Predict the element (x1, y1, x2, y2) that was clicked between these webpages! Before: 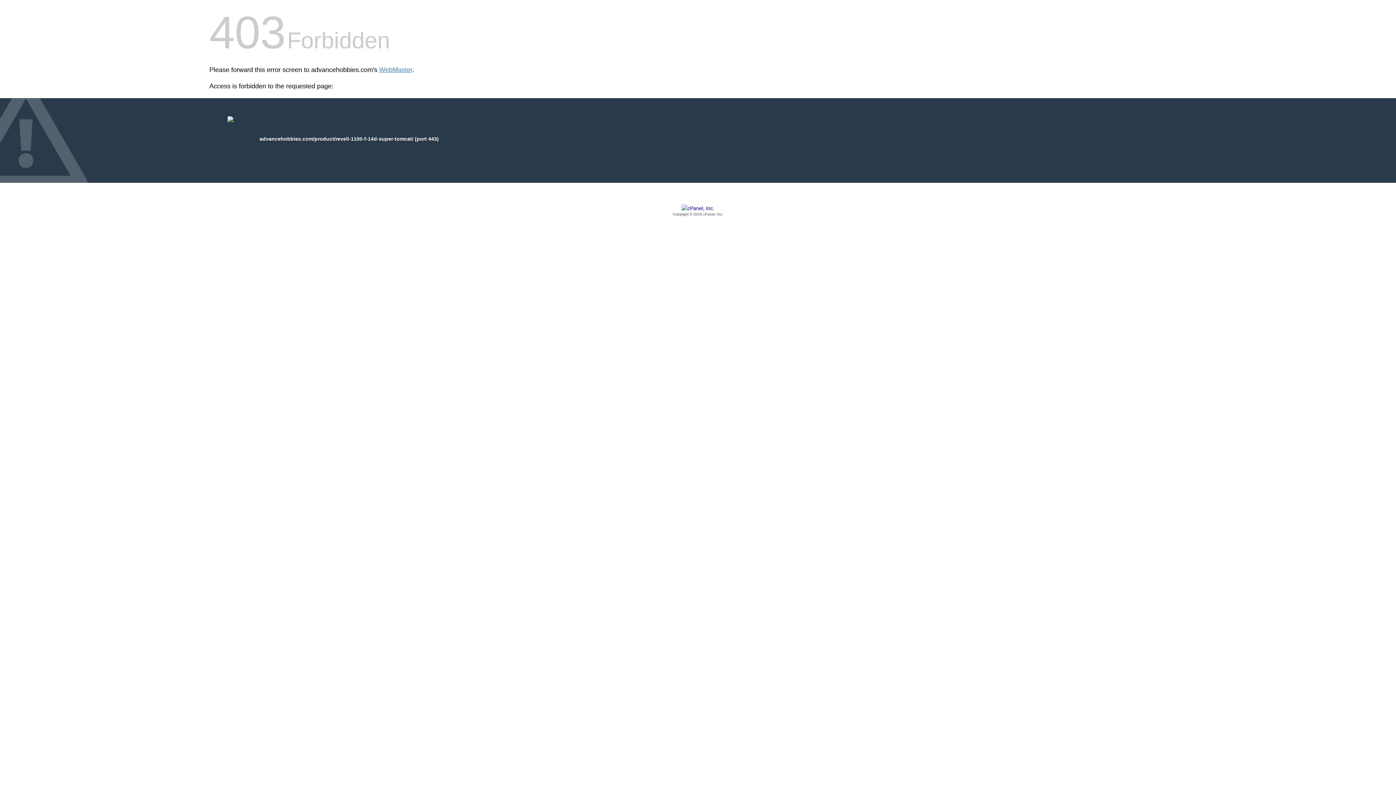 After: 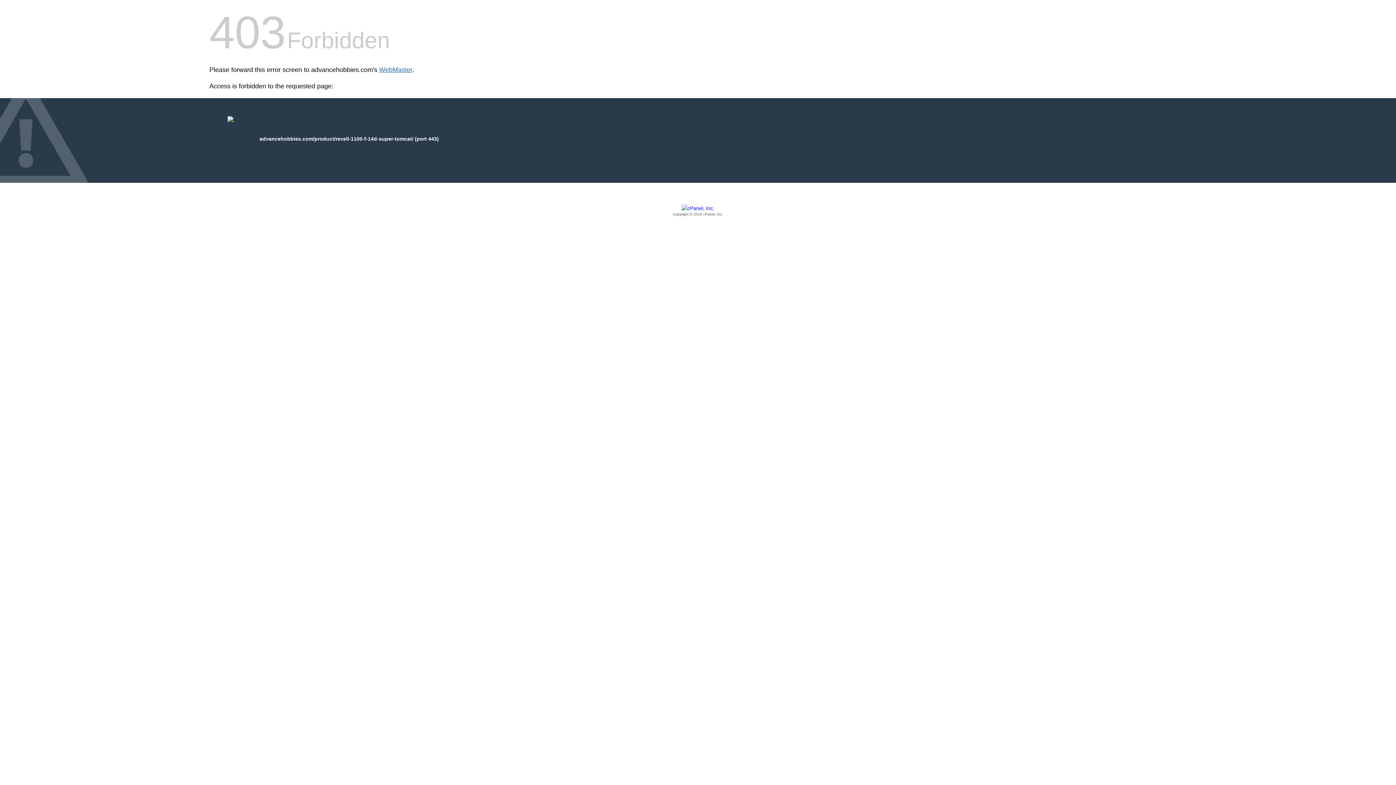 Action: label: WebMaster bbox: (379, 66, 412, 73)